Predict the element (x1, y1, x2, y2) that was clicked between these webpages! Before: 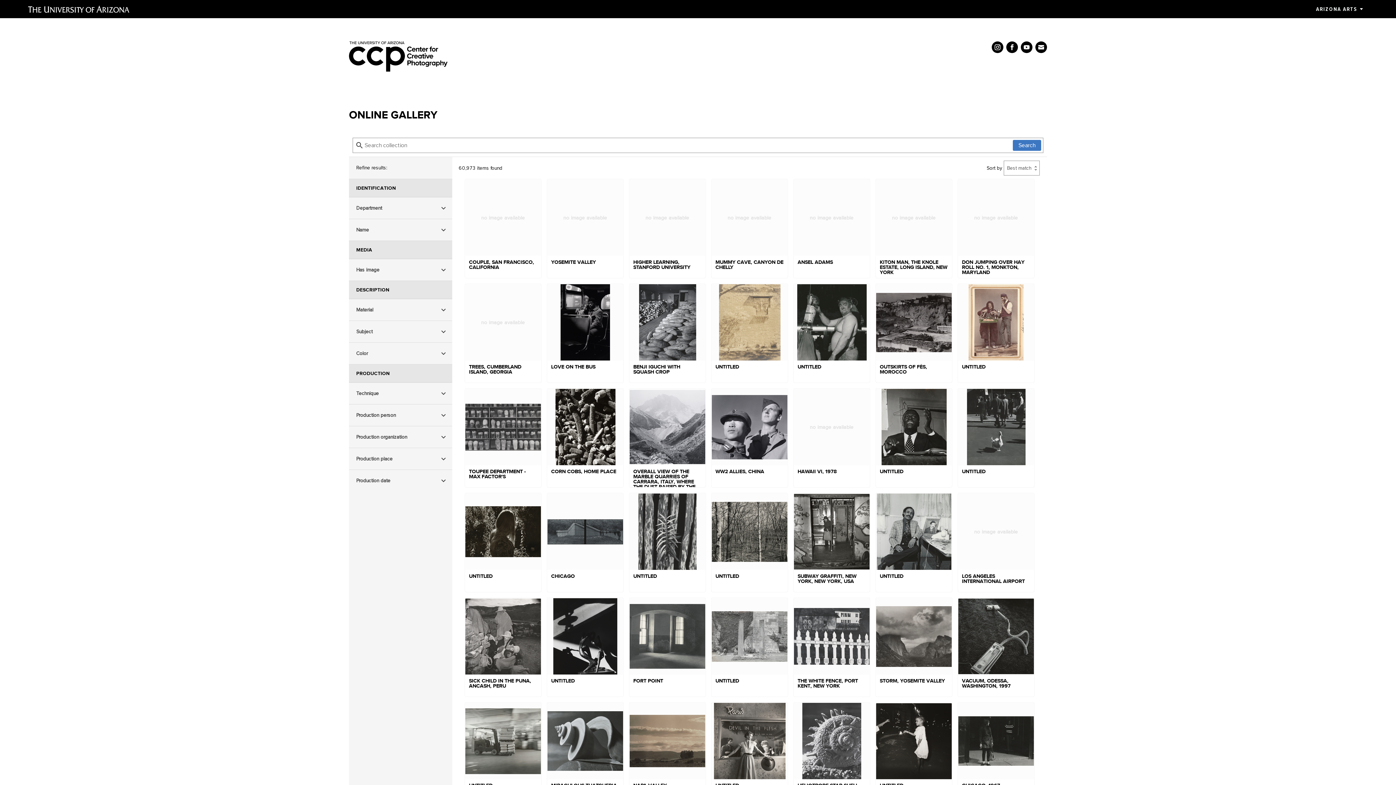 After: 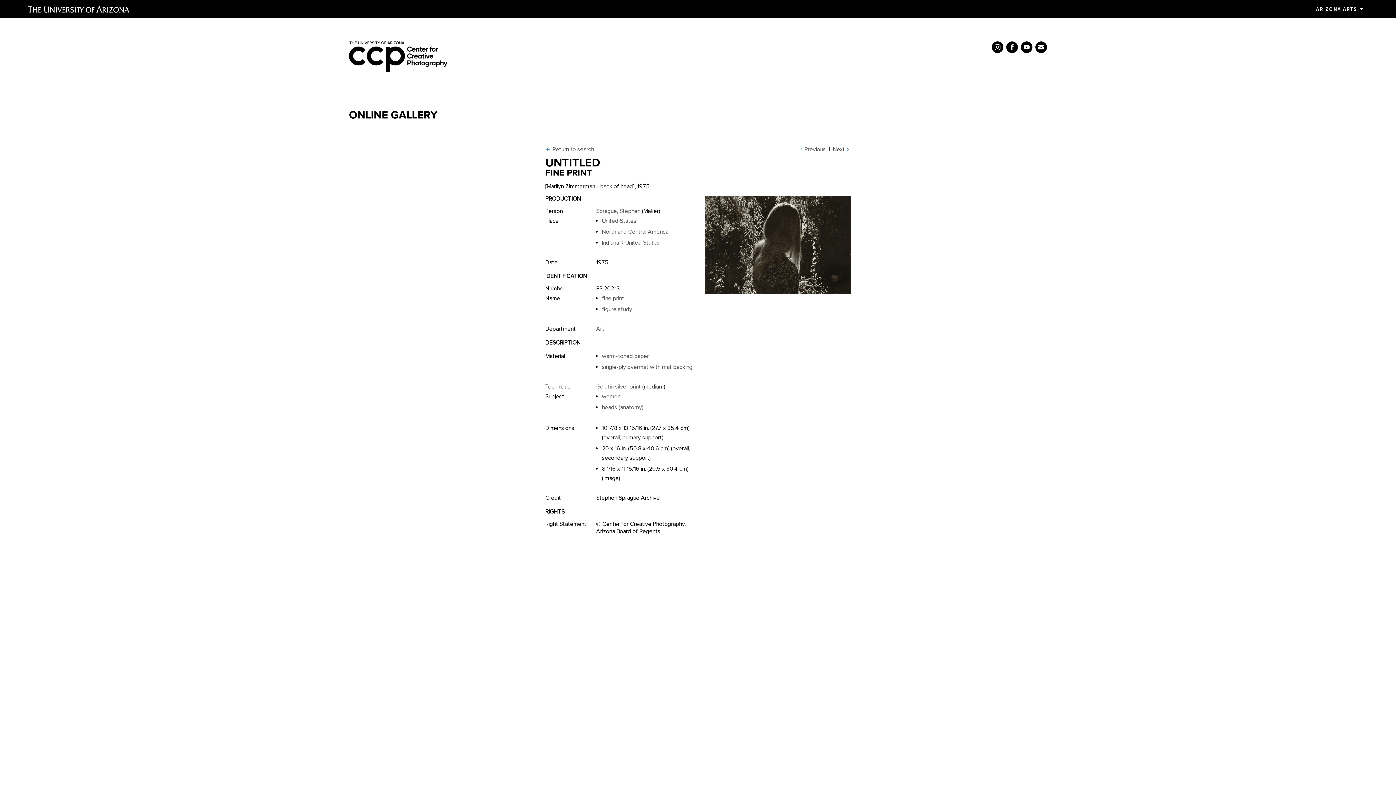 Action: label: UNTITLED bbox: (465, 493, 541, 592)